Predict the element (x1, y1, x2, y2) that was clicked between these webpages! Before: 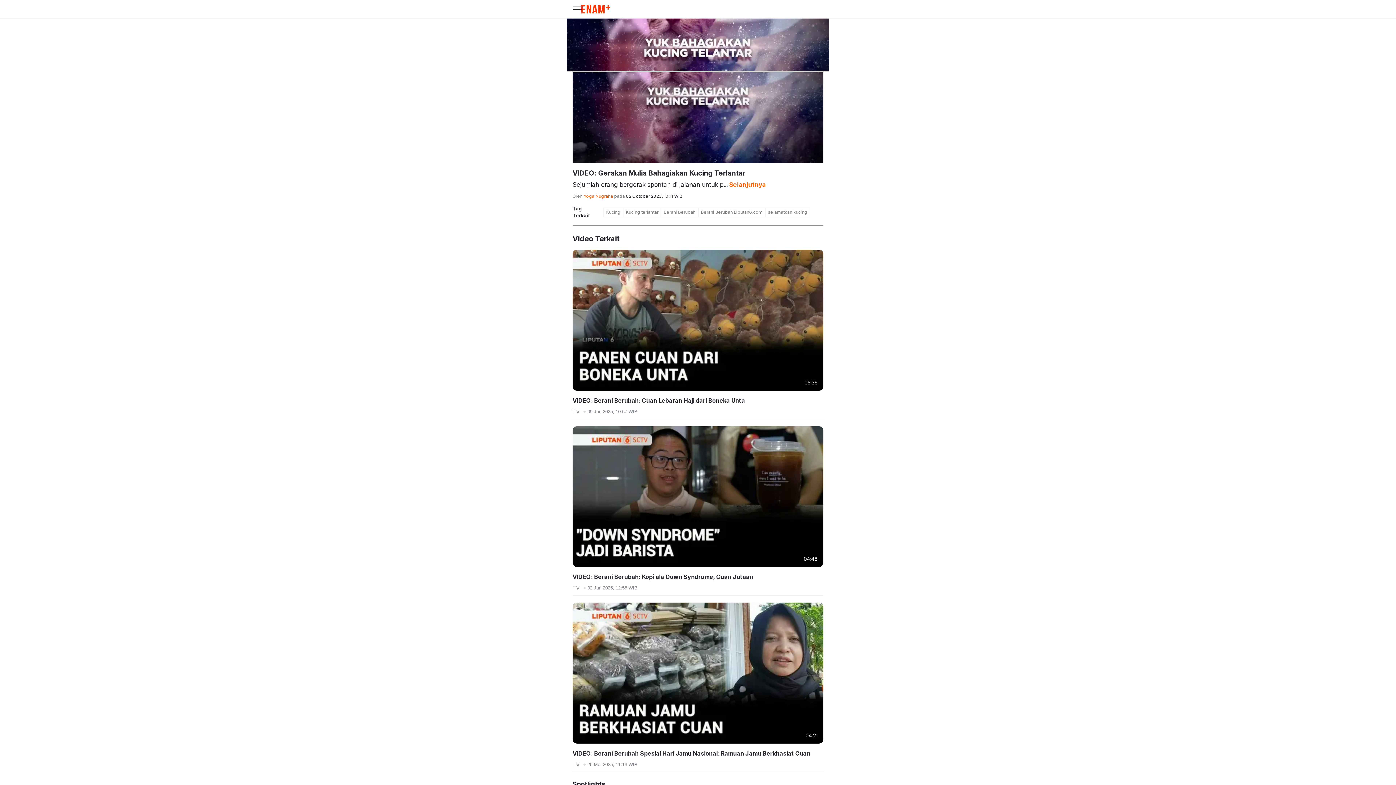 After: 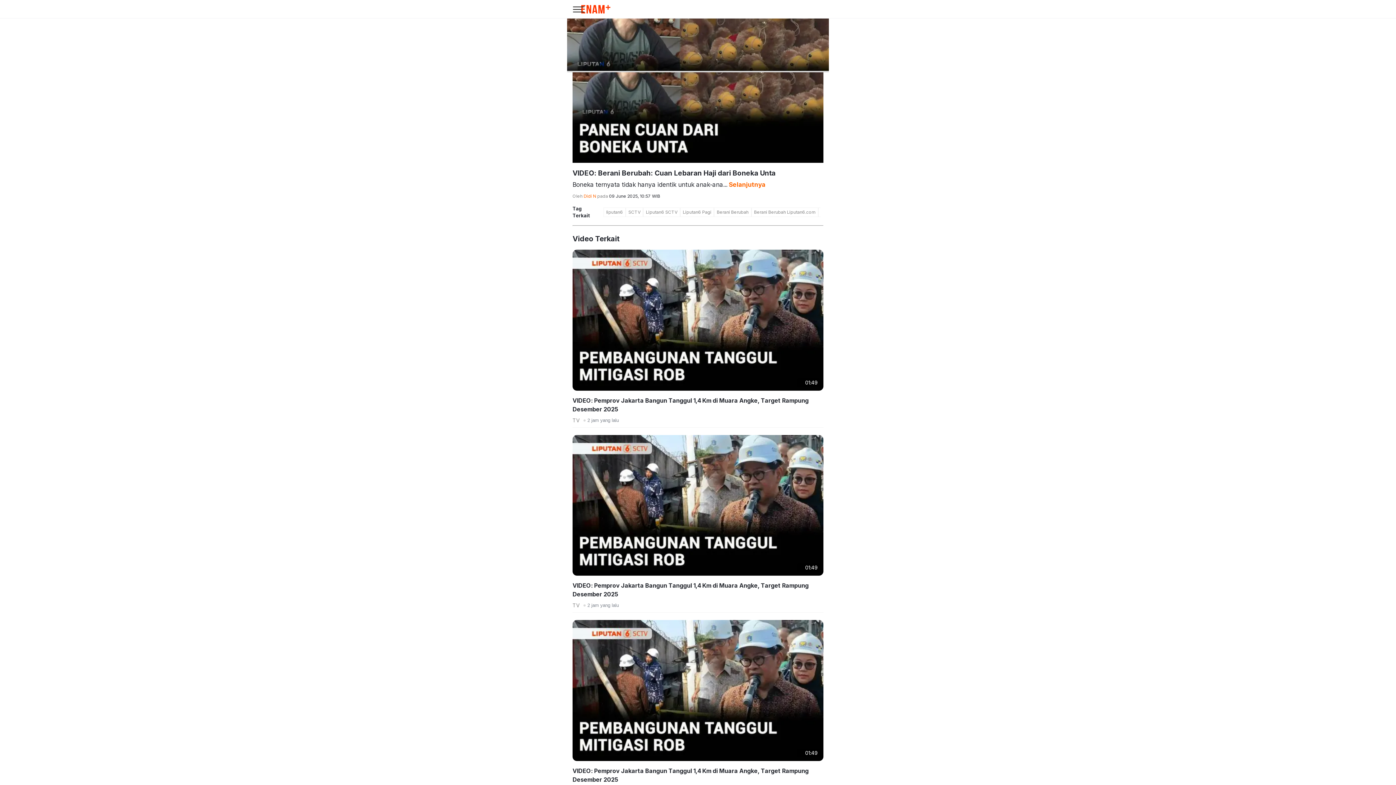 Action: label: VIDEO: Berani Berubah: Cuan Lebaran Haji dari Boneka Unta bbox: (572, 396, 823, 404)